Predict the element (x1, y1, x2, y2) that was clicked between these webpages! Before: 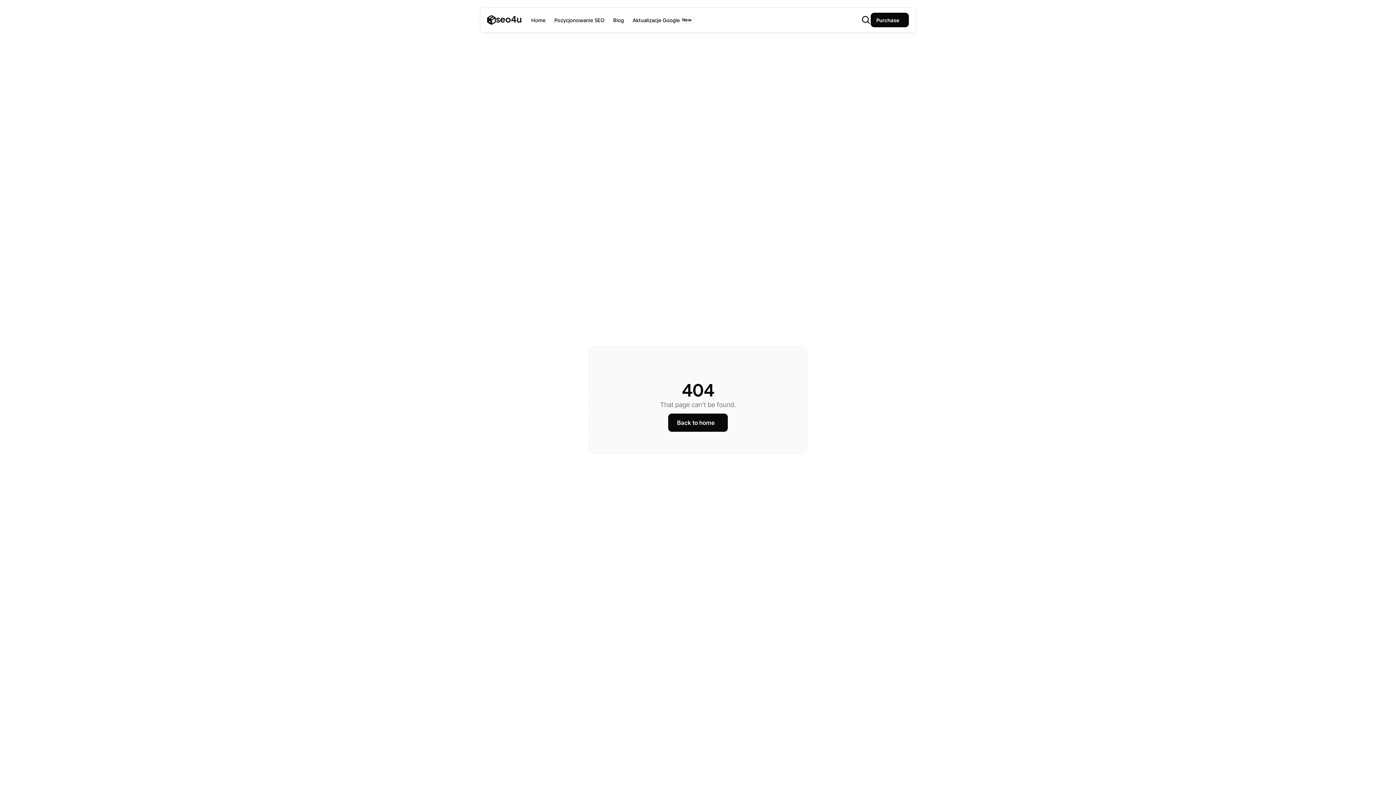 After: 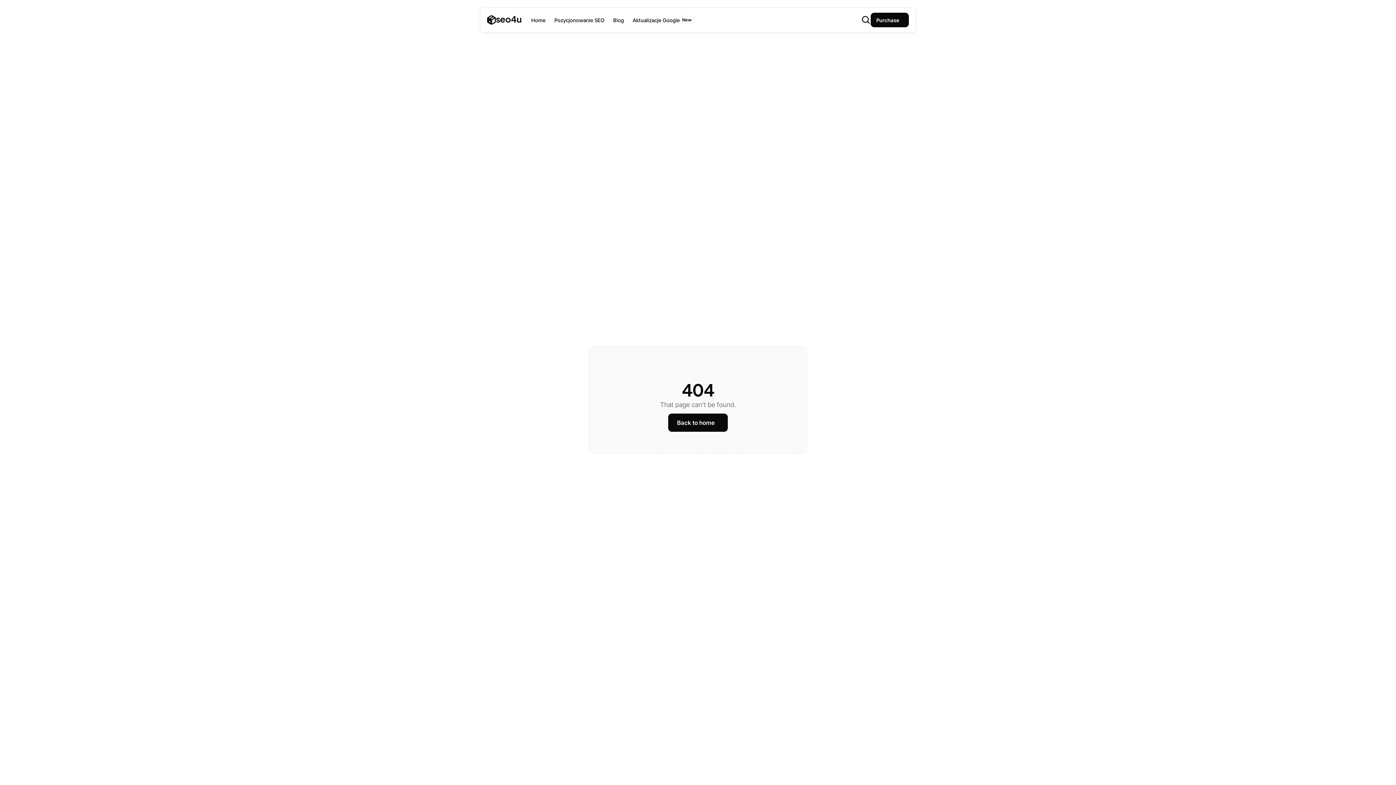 Action: label: Purchase bbox: (870, 12, 909, 27)